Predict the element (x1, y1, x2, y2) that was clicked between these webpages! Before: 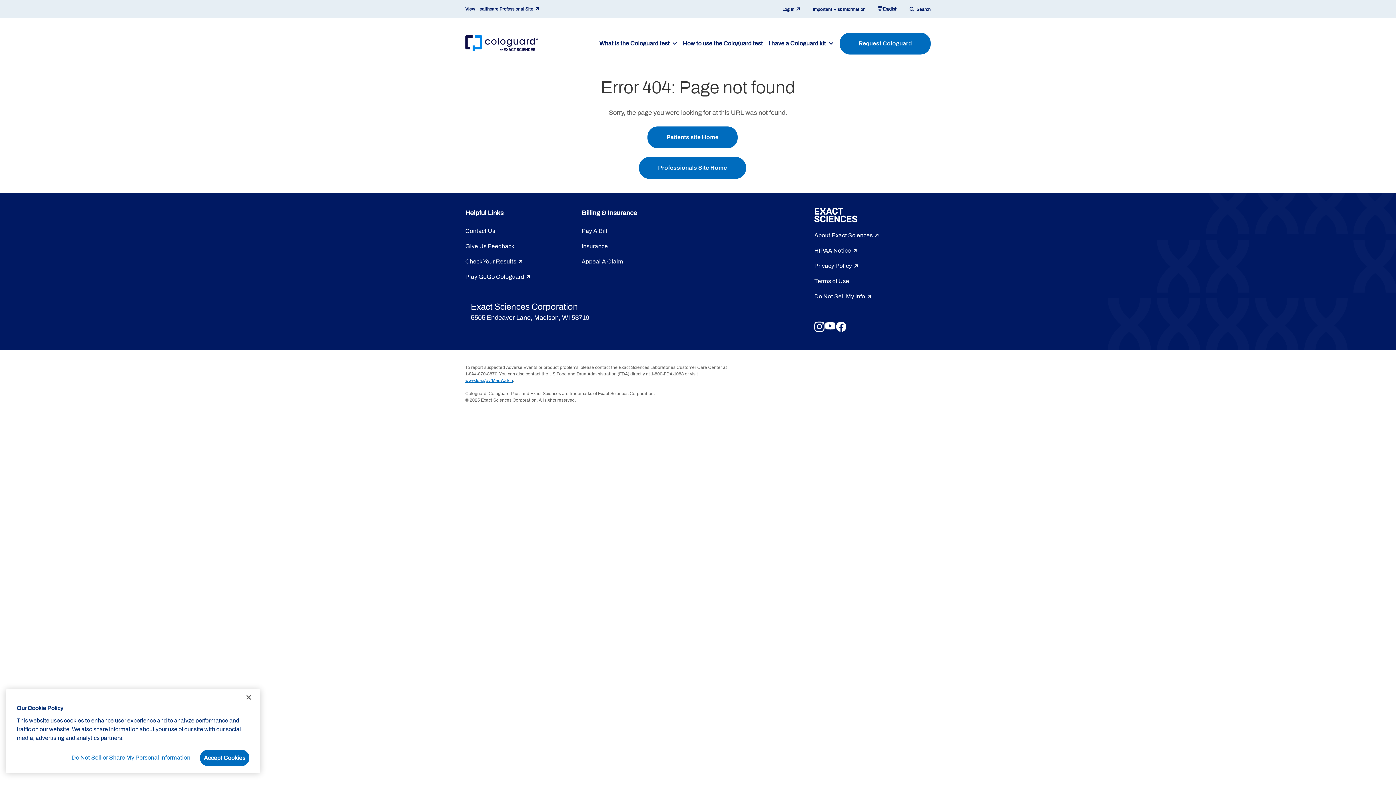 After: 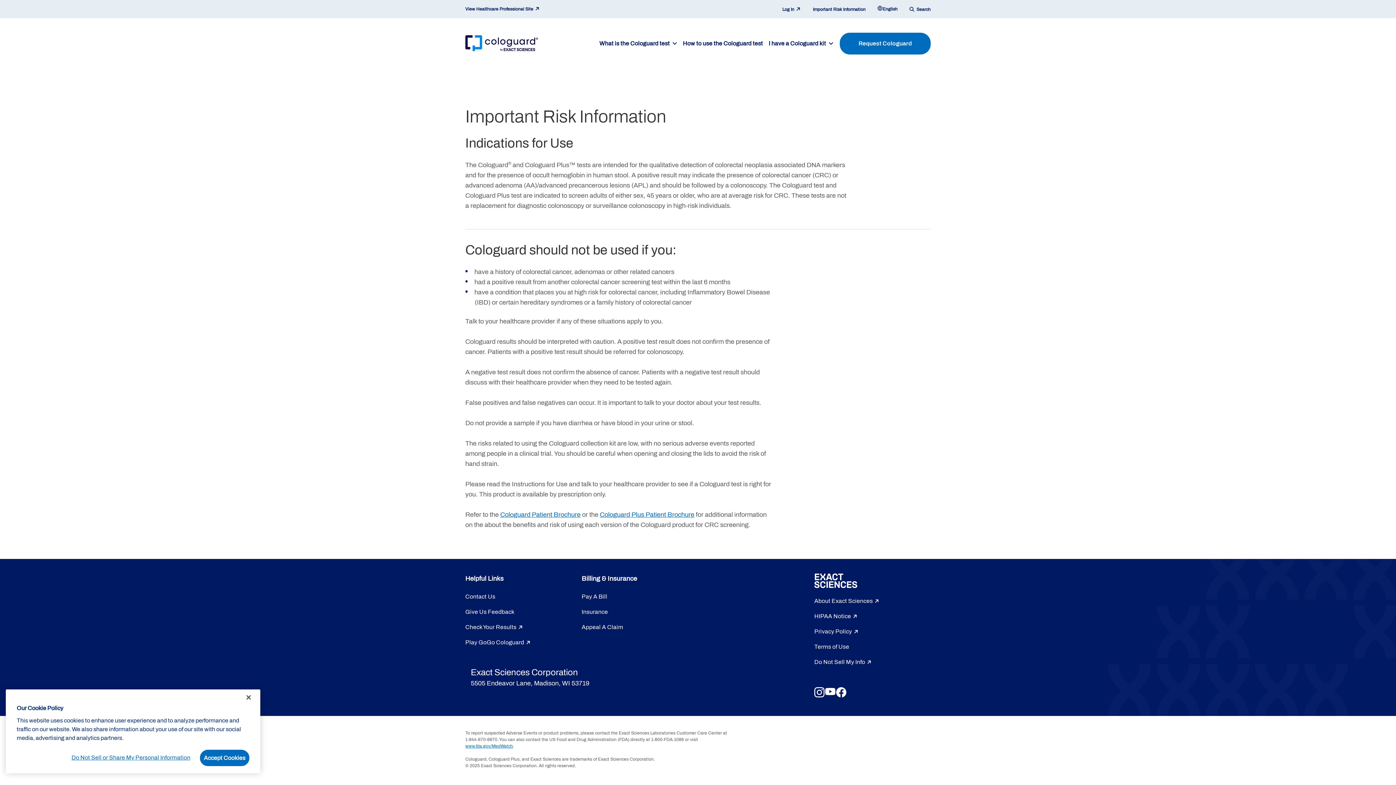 Action: label: Important Risk Information bbox: (813, 6, 865, 12)